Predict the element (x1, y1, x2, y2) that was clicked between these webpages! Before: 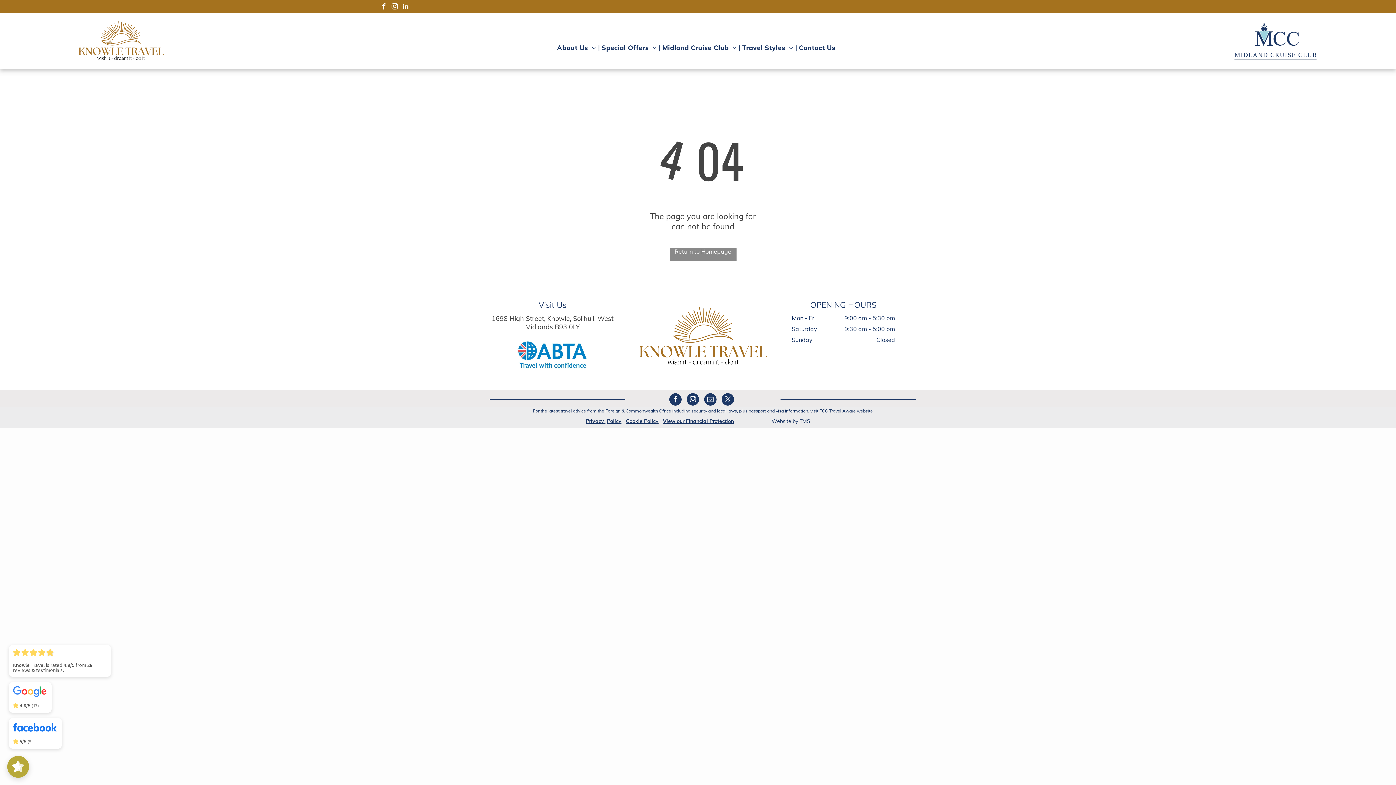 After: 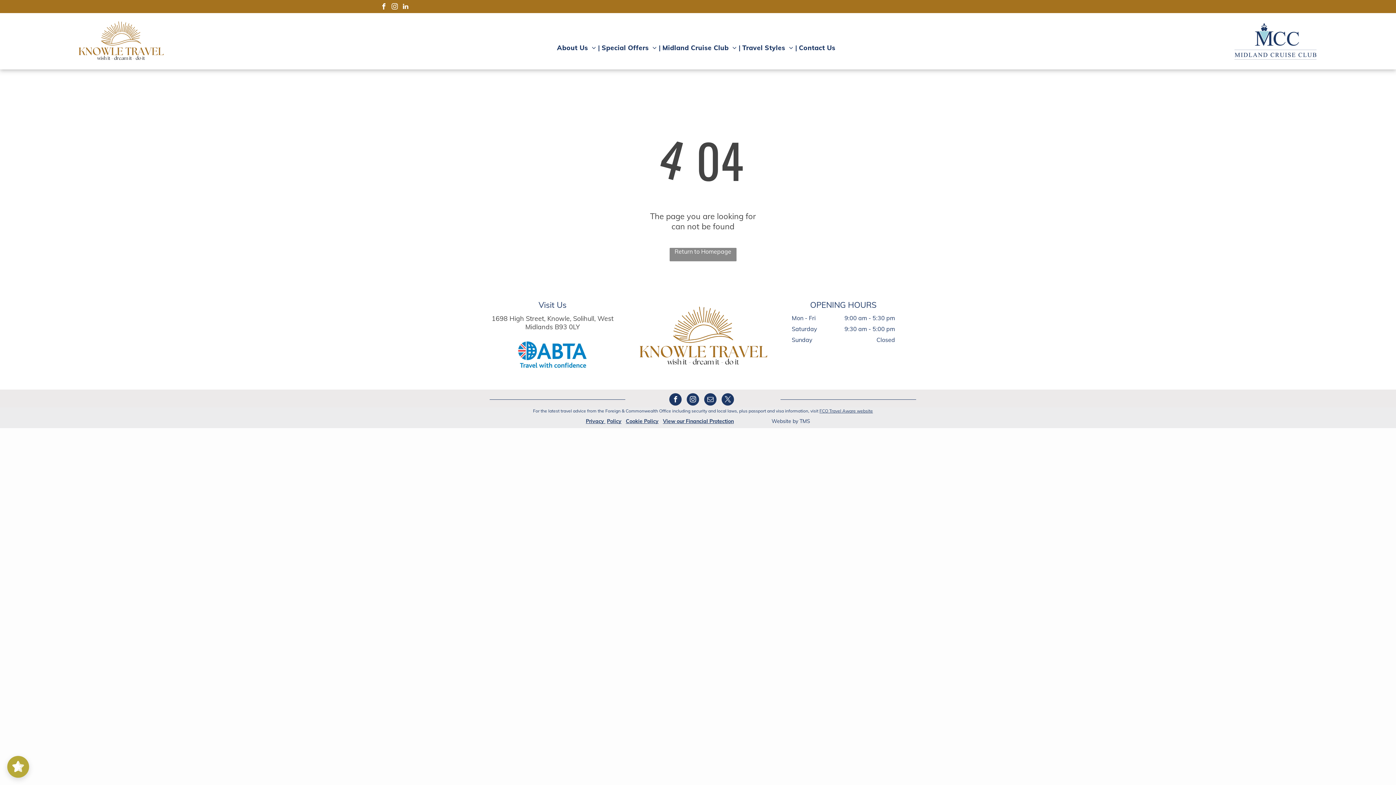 Action: bbox: (799, 418, 810, 424) label: TMS